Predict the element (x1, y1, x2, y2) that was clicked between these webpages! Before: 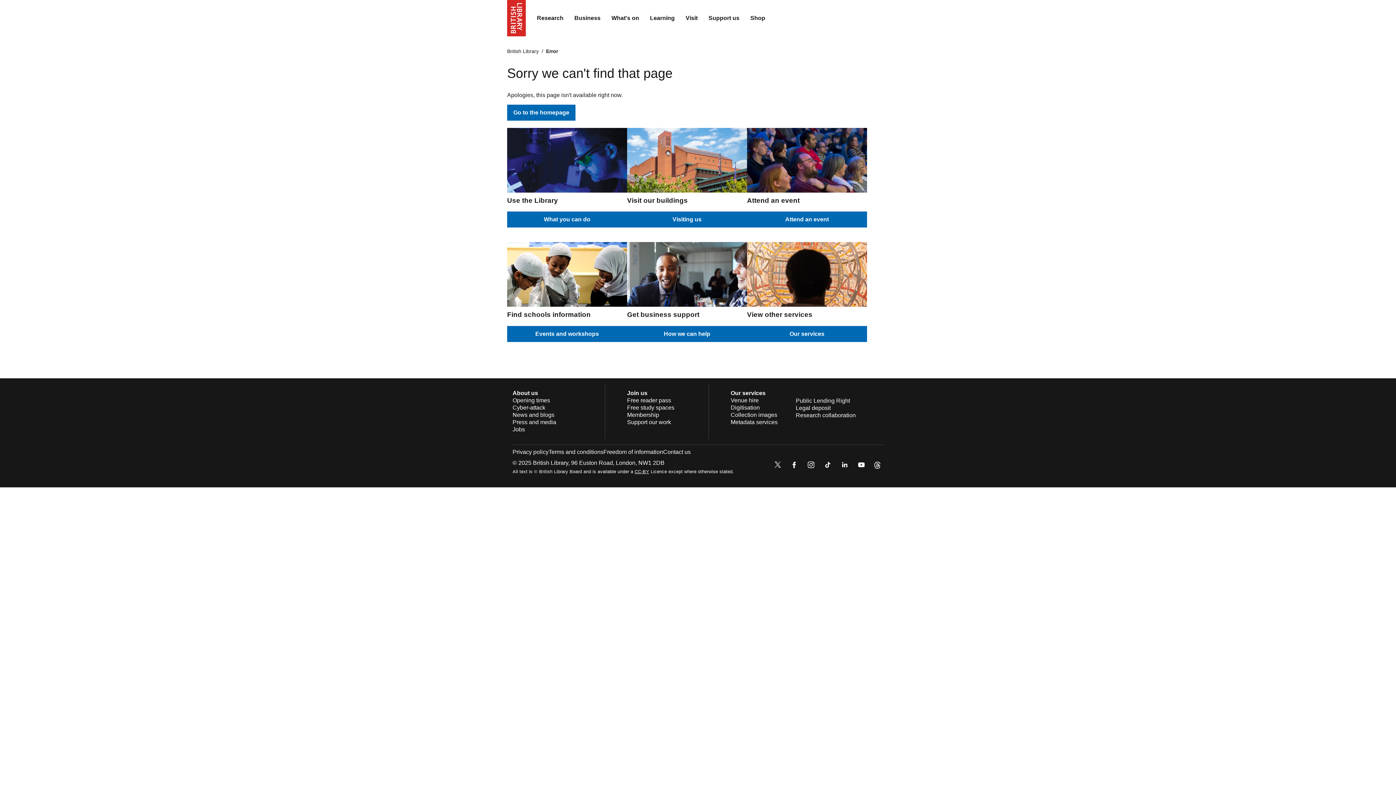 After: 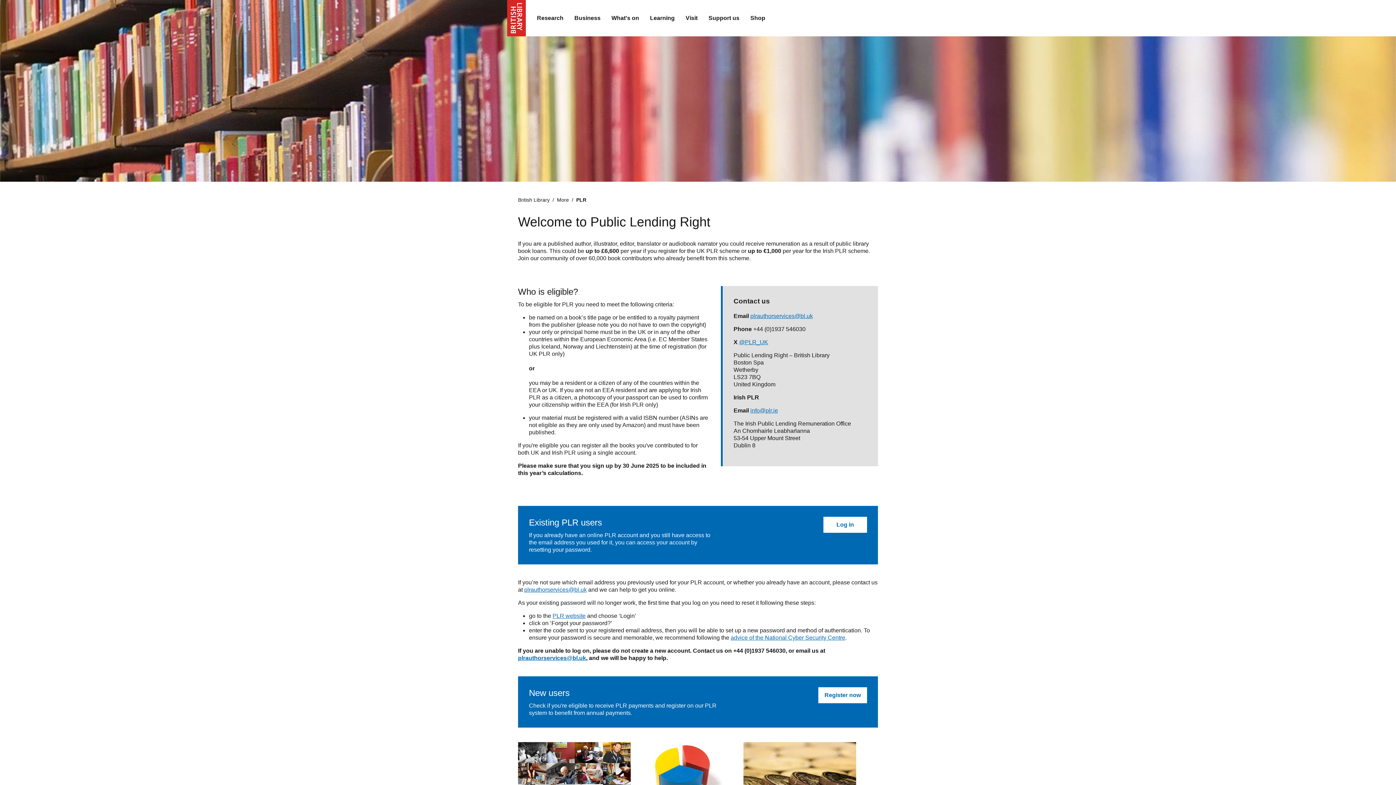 Action: label: Public Lending Right bbox: (796, 397, 850, 403)